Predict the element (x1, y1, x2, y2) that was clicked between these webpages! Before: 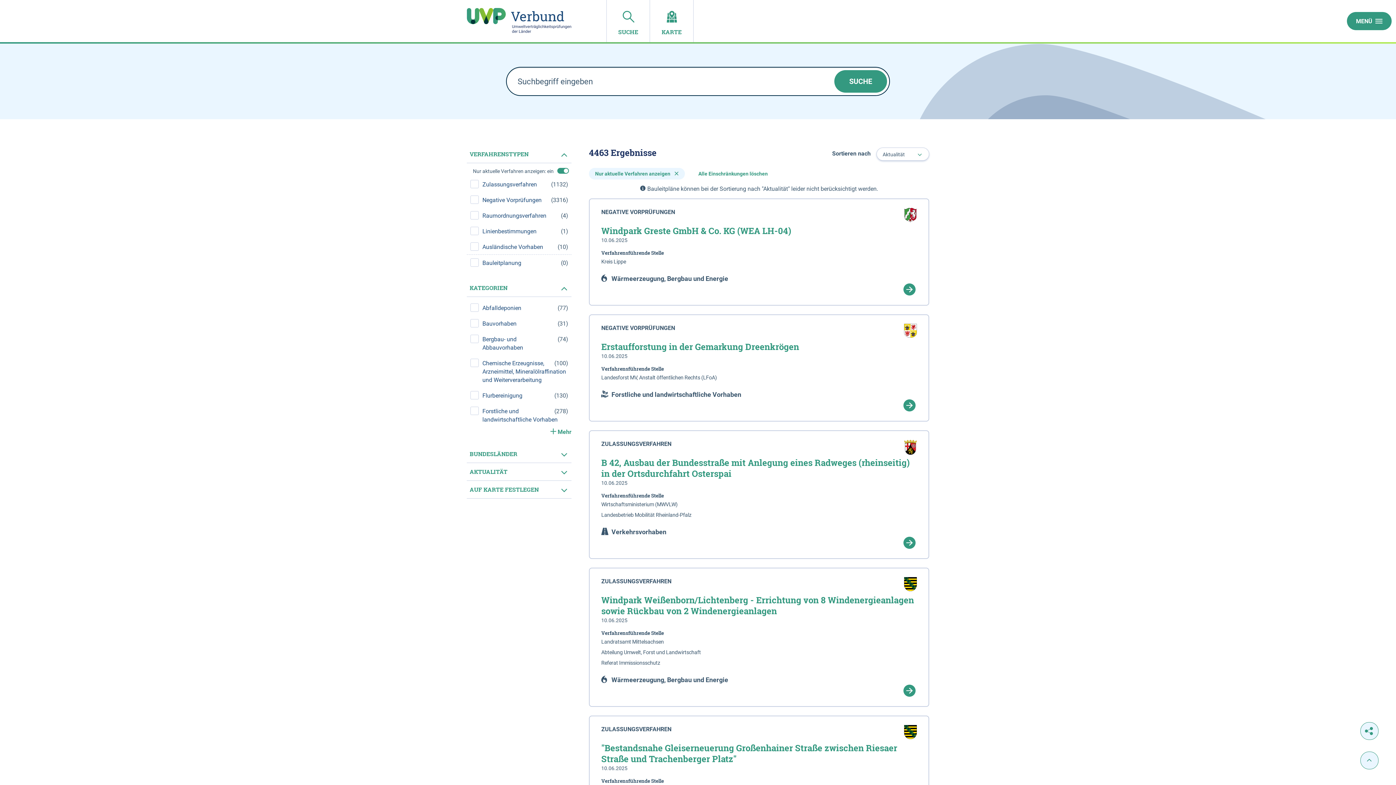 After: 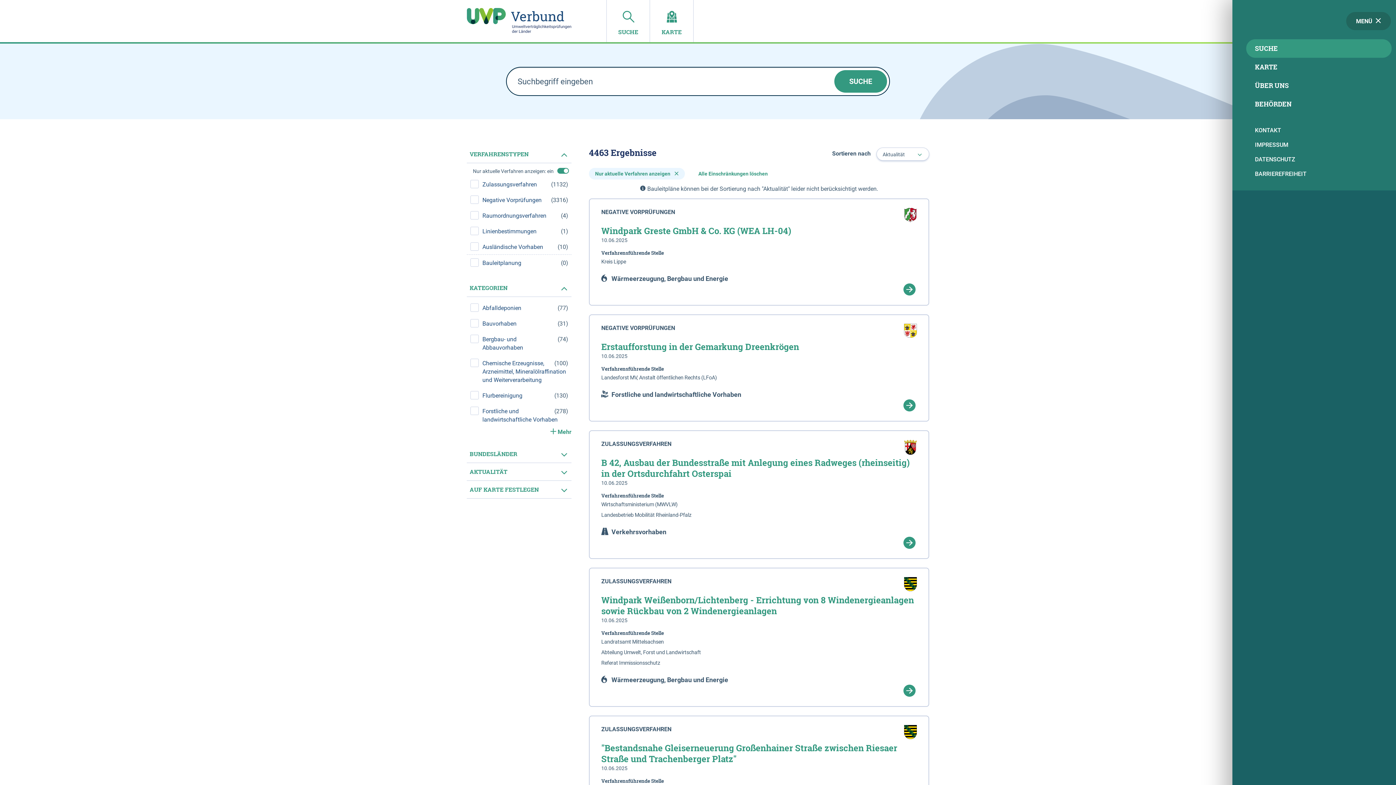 Action: label: MENÜ bbox: (1347, 12, 1392, 30)